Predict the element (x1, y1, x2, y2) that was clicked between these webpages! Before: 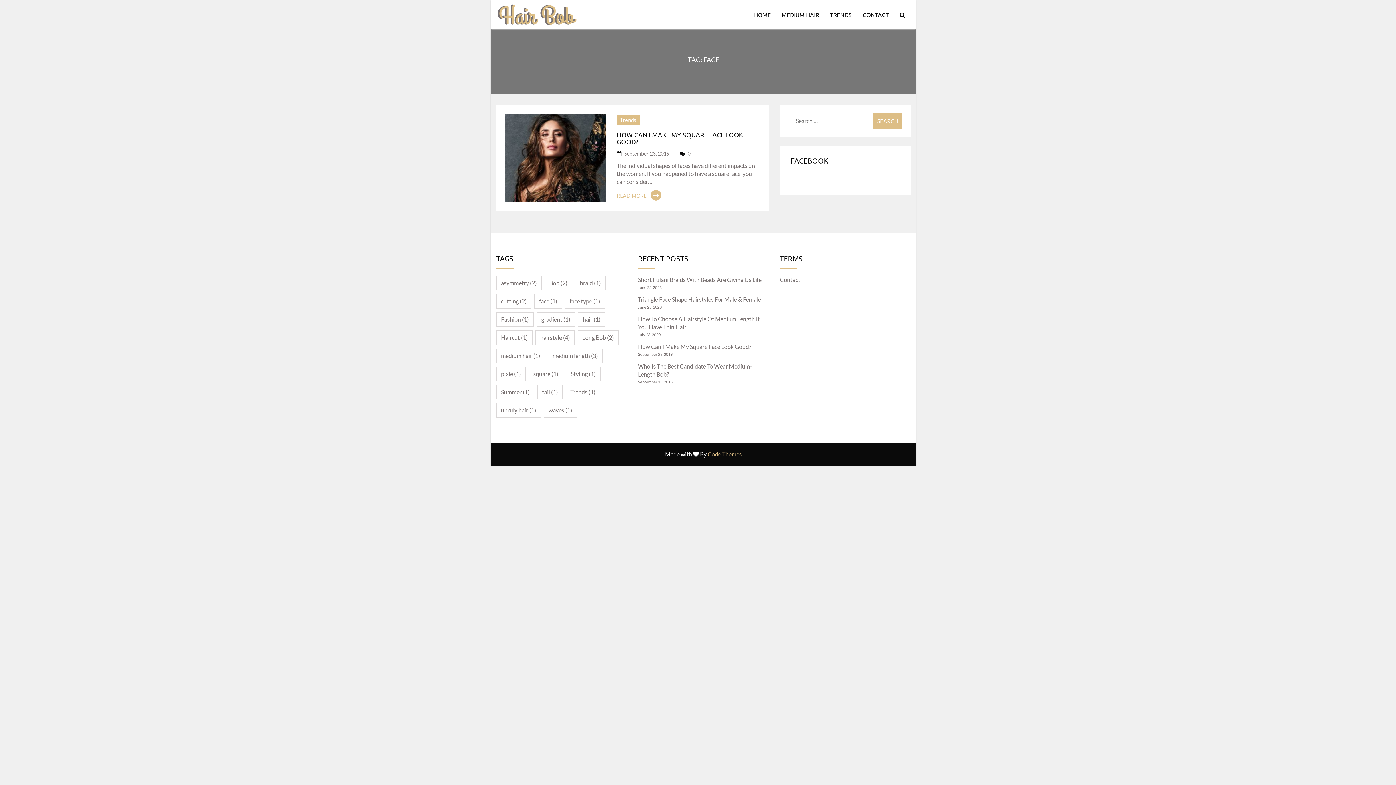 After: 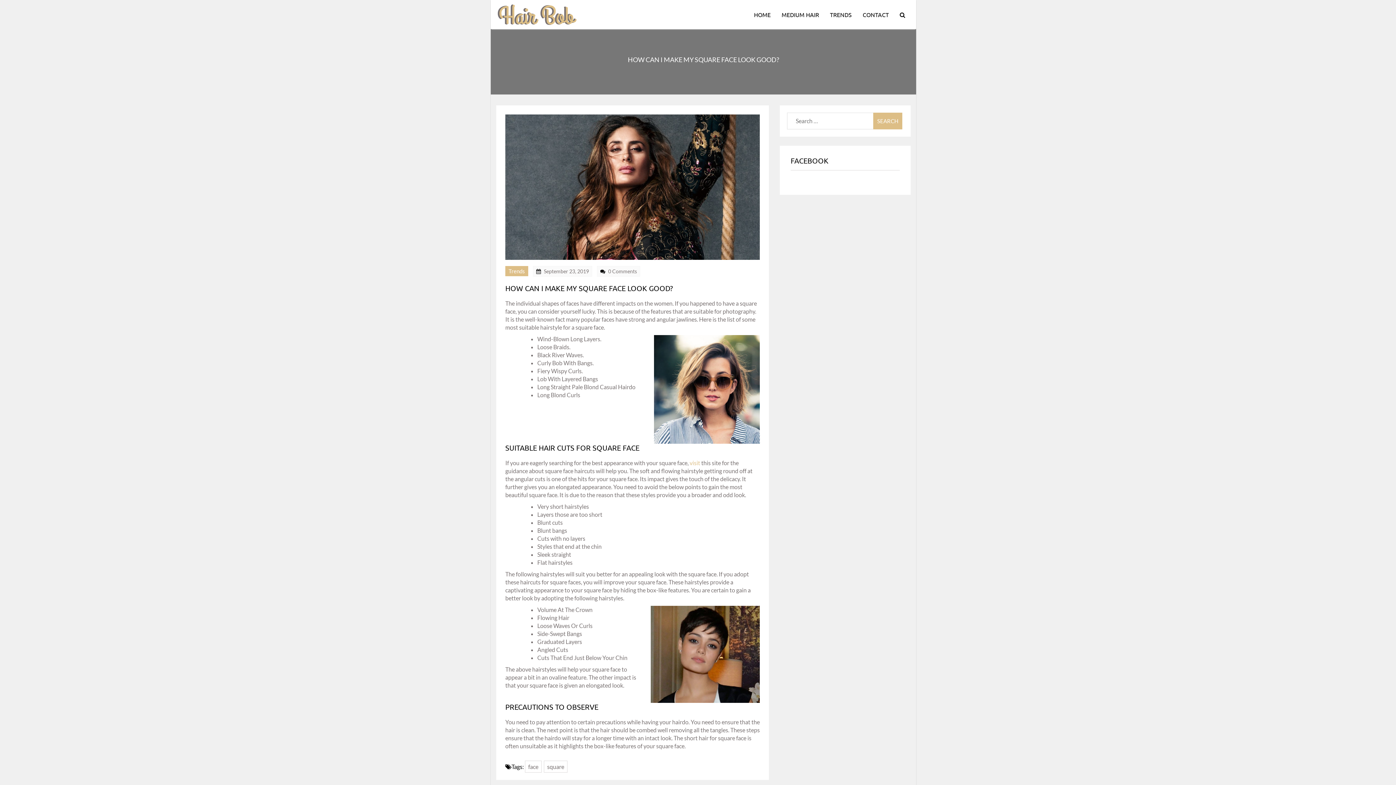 Action: bbox: (679, 150, 690, 156) label: 0